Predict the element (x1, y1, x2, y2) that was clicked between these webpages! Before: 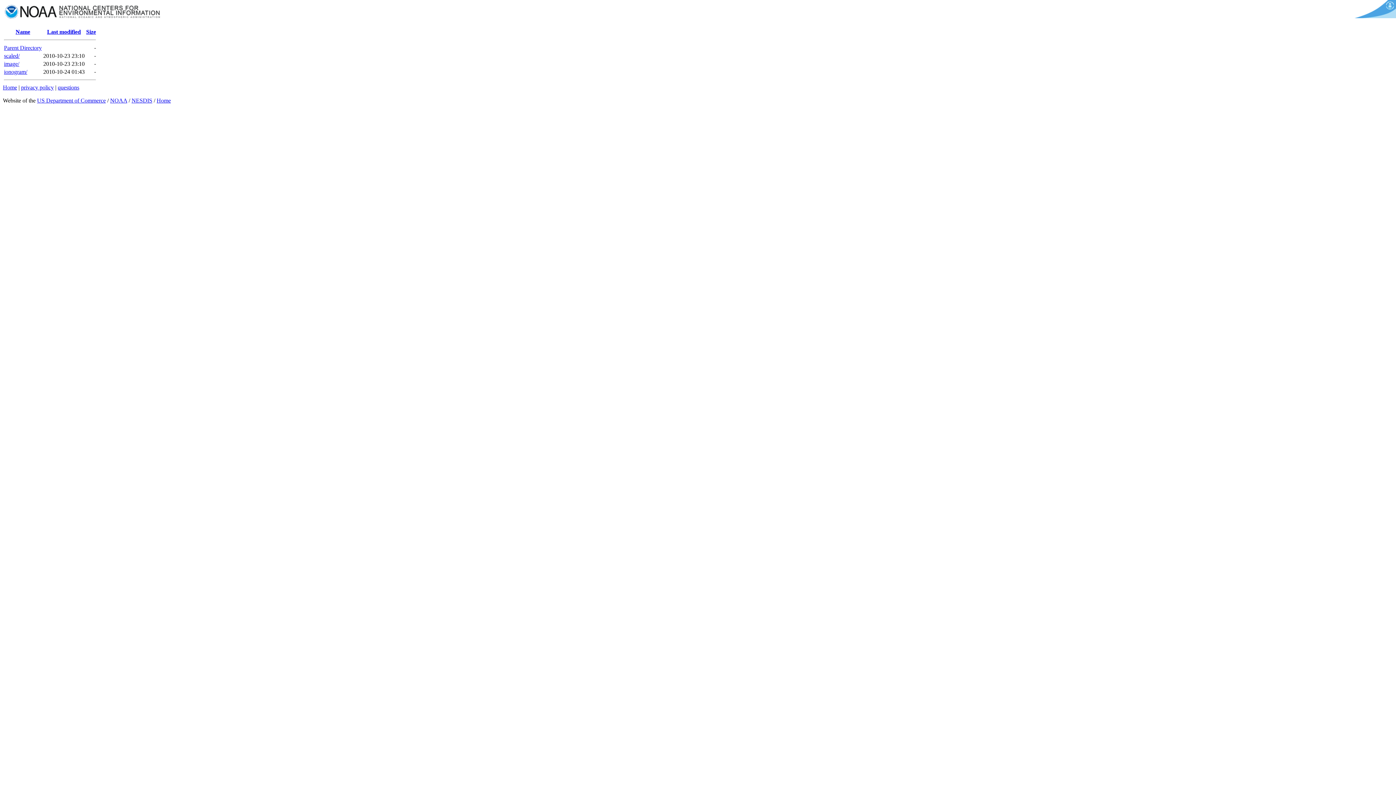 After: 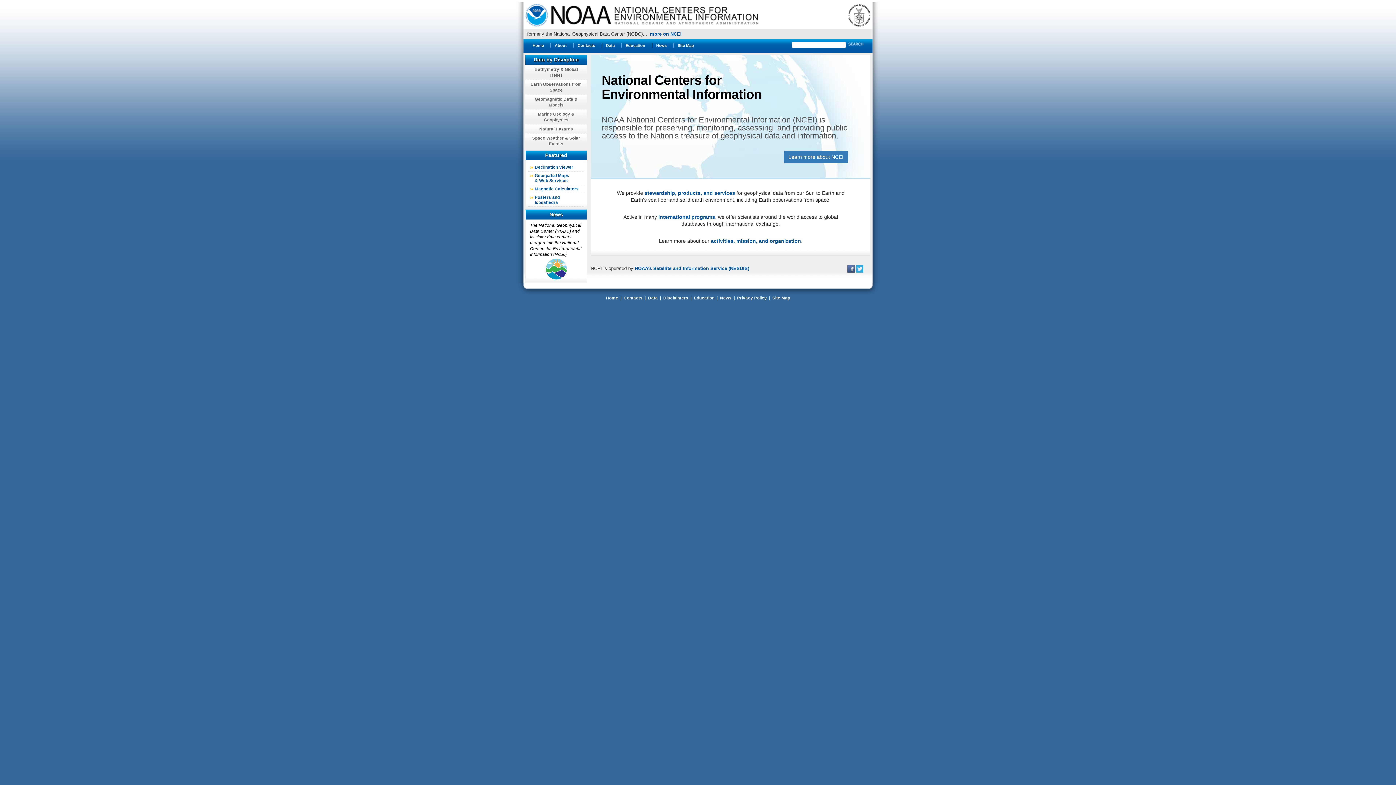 Action: bbox: (2, 16, 162, 22)